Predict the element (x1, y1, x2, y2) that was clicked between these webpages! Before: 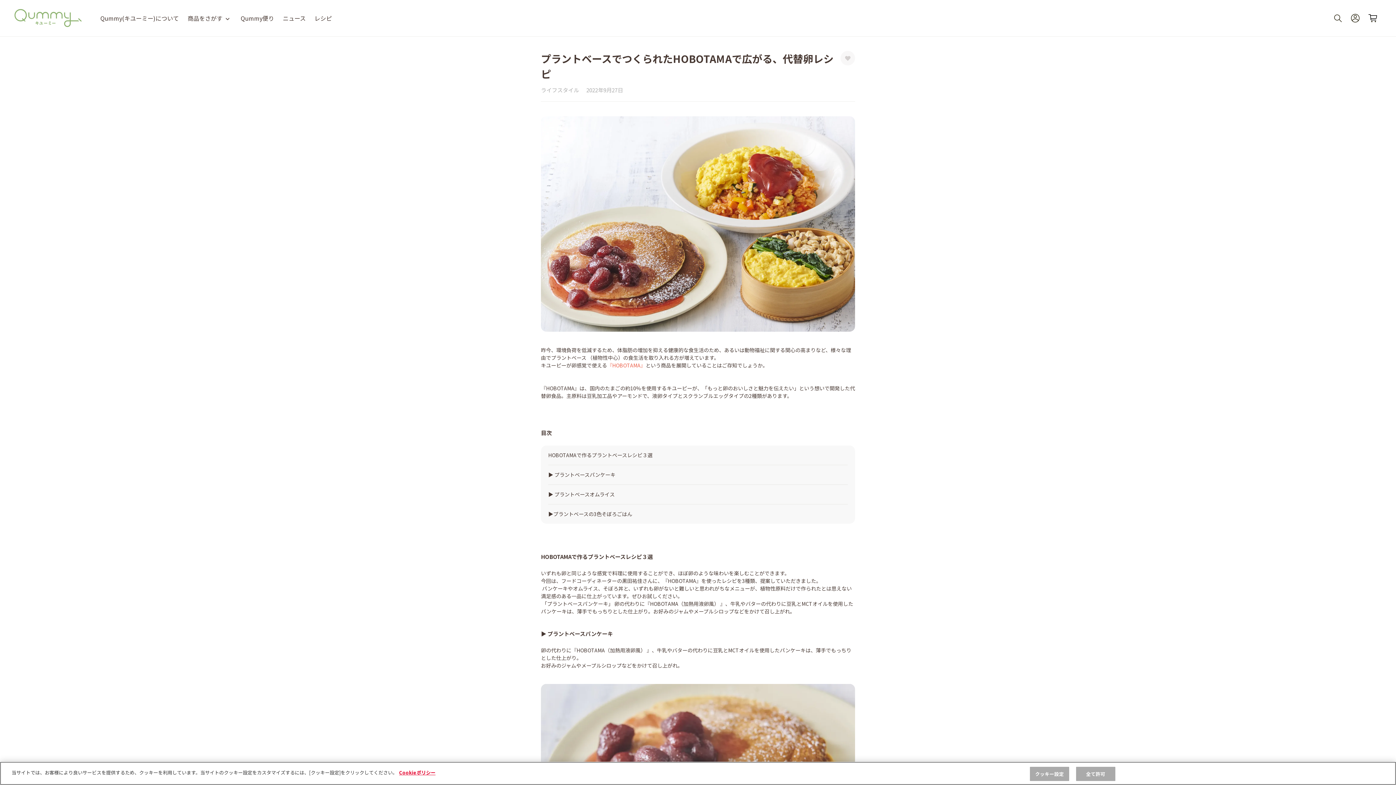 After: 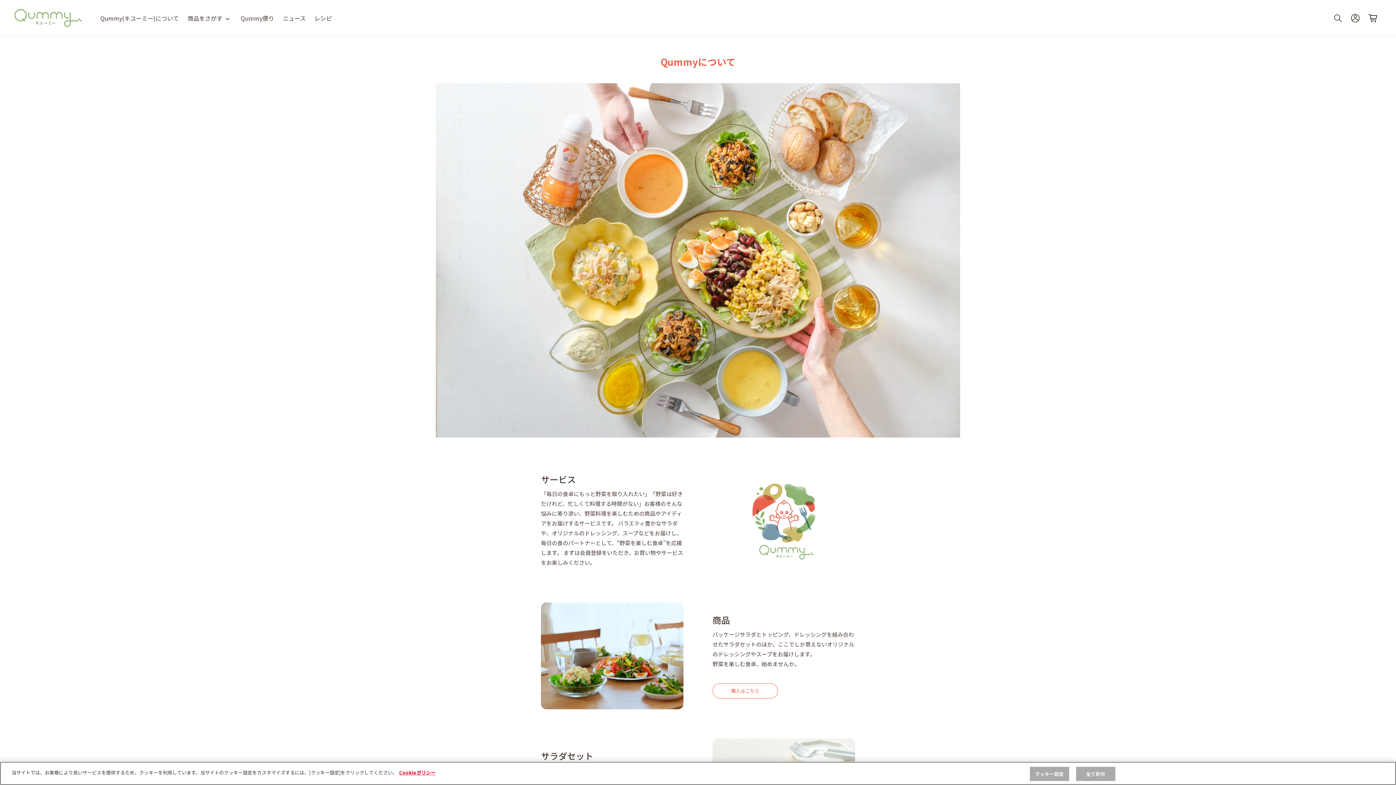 Action: bbox: (100, 13, 178, 22) label: Qummy(キユーミー)について